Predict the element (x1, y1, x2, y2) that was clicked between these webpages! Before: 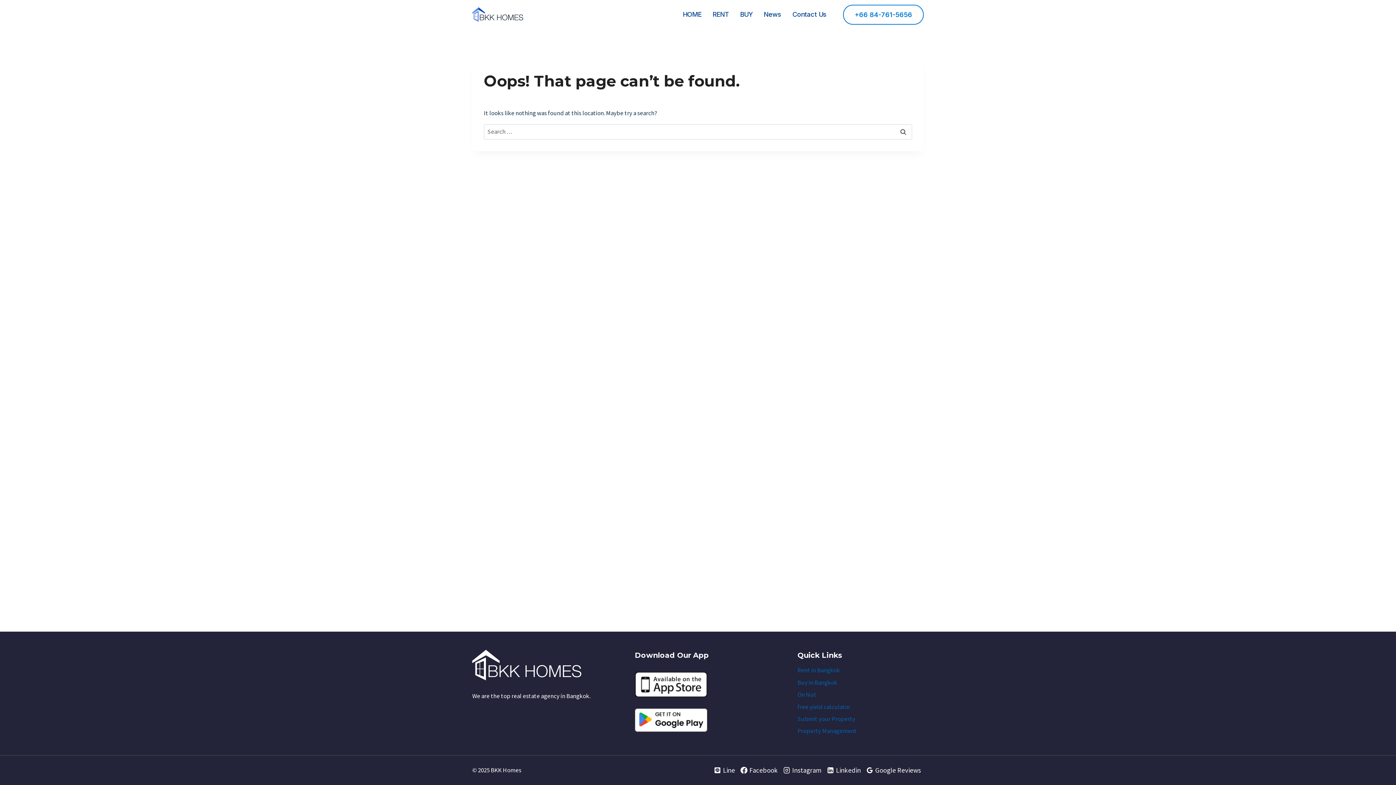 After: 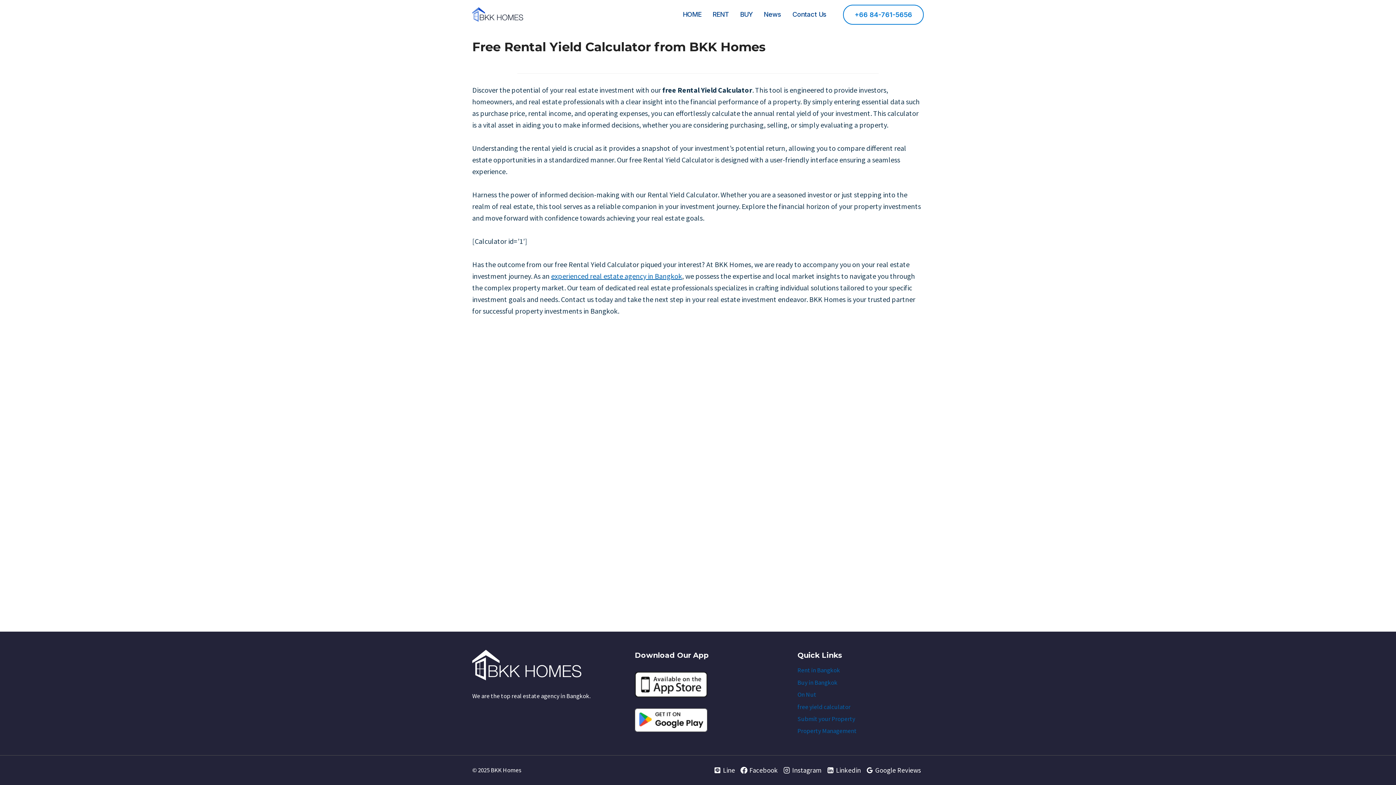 Action: bbox: (797, 701, 923, 713) label: free yield calculator